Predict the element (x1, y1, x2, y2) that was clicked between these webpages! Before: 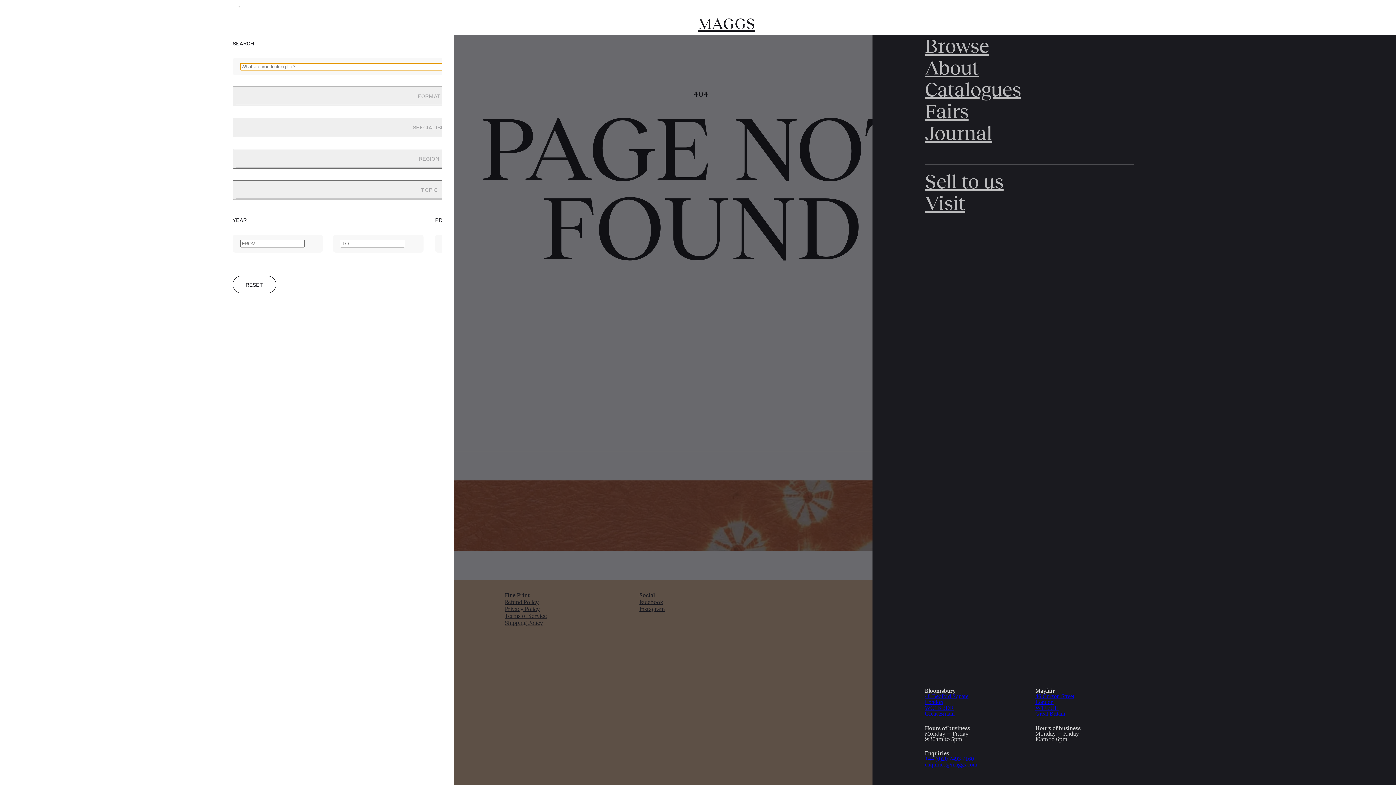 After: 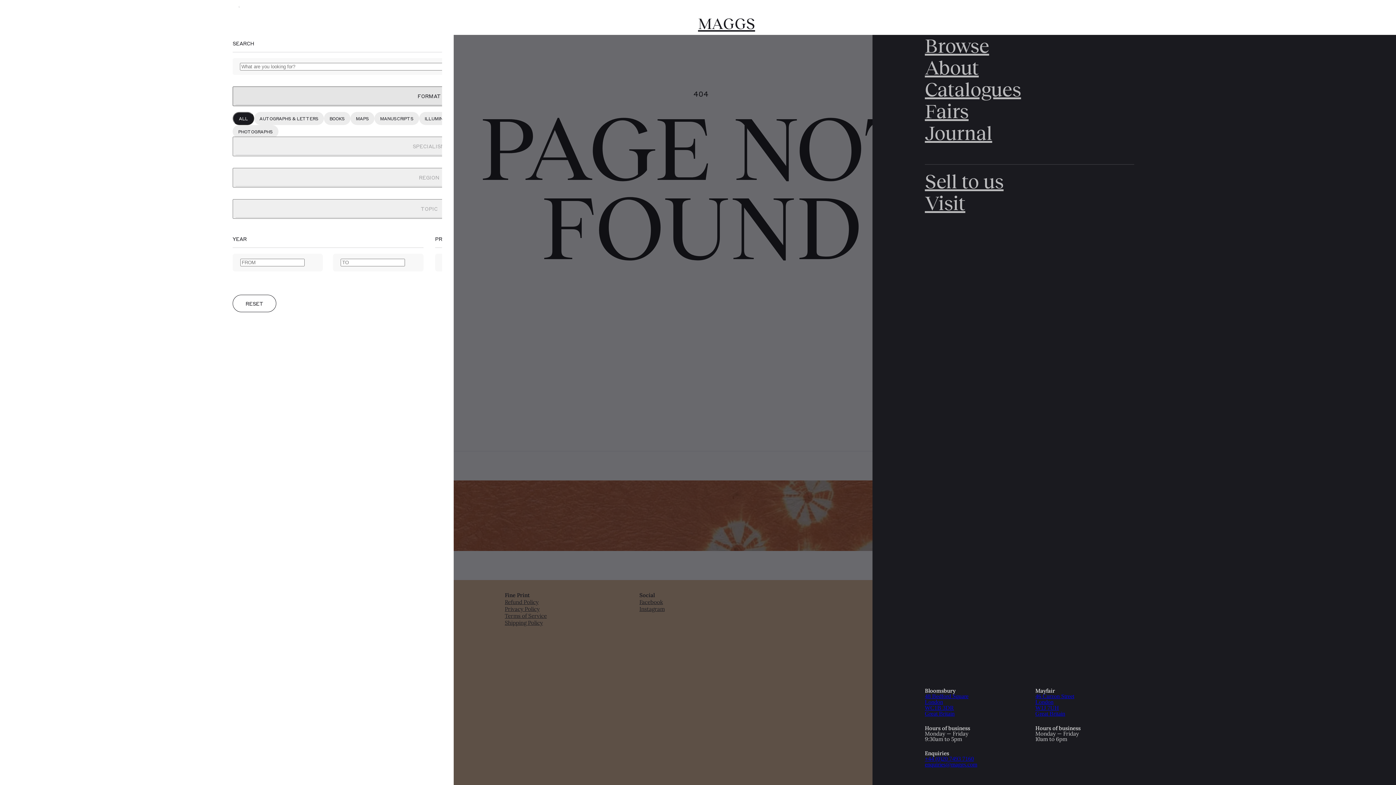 Action: bbox: (232, 86, 625, 106) label: FORMAT